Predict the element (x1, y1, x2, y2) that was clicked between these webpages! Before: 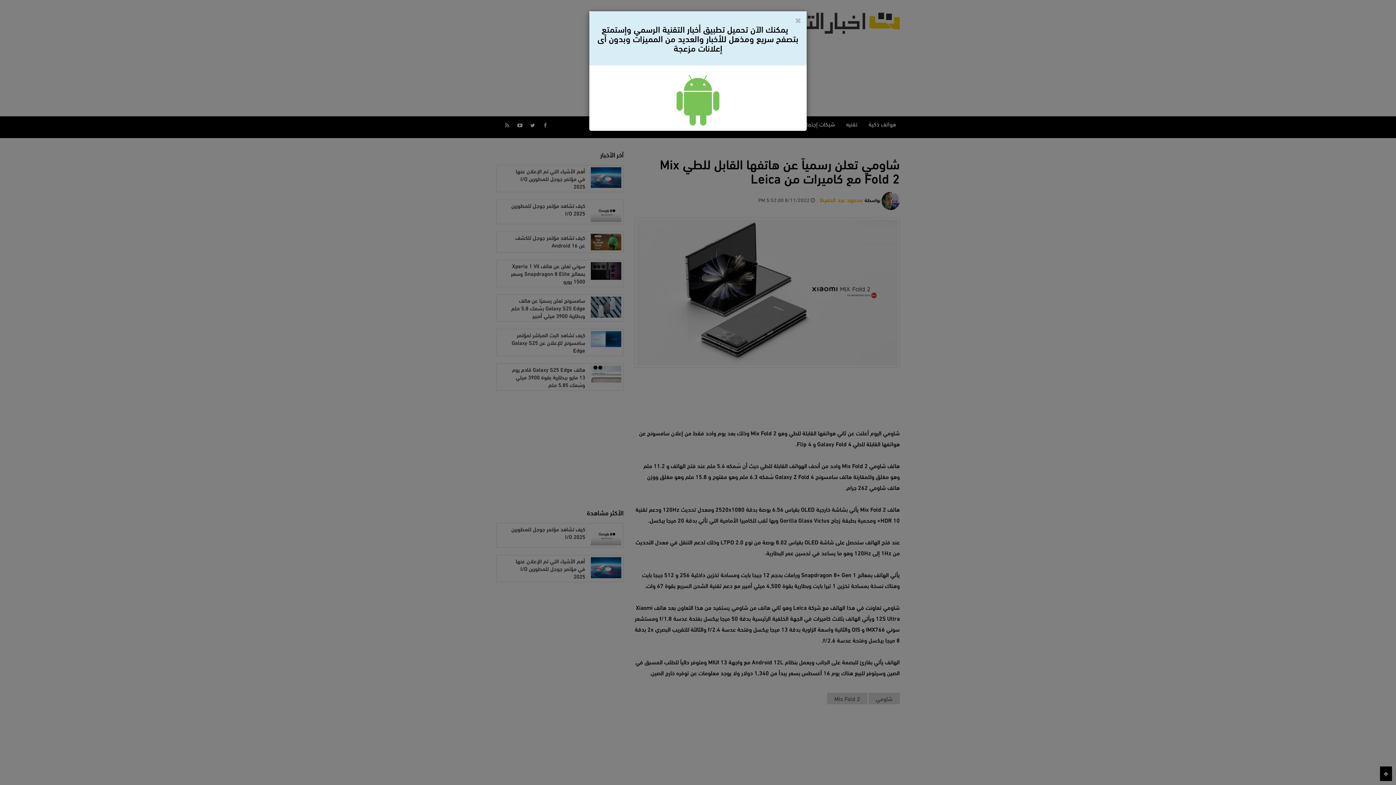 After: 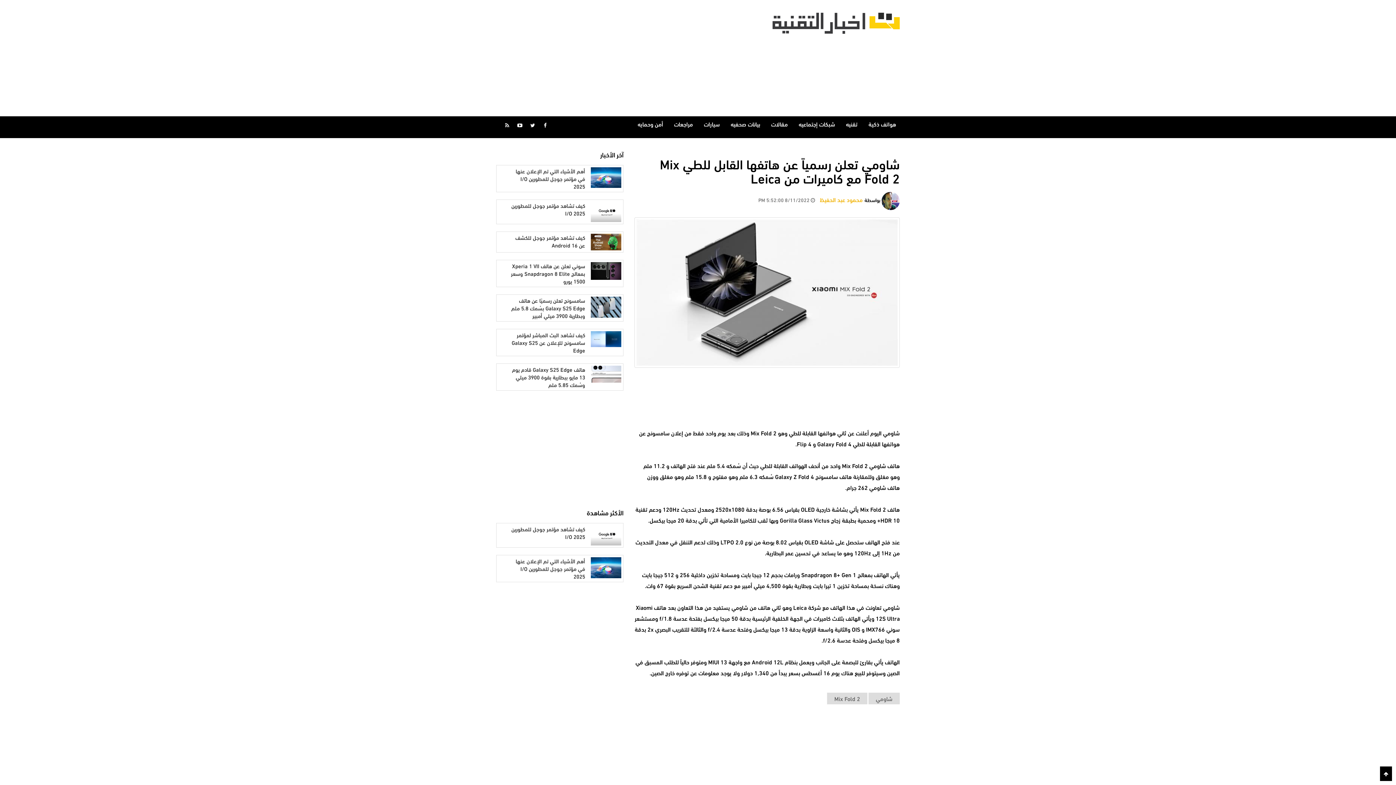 Action: bbox: (795, 16, 801, 24)